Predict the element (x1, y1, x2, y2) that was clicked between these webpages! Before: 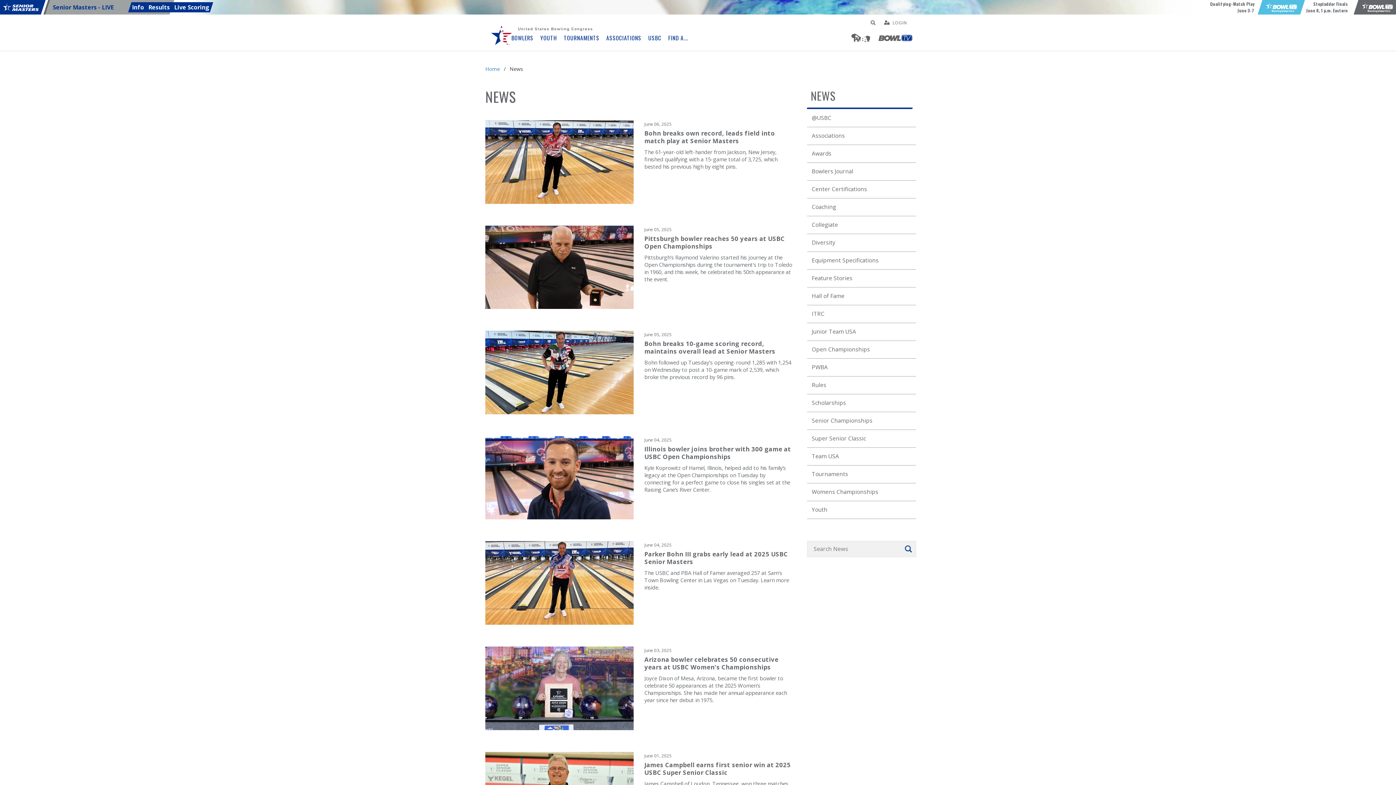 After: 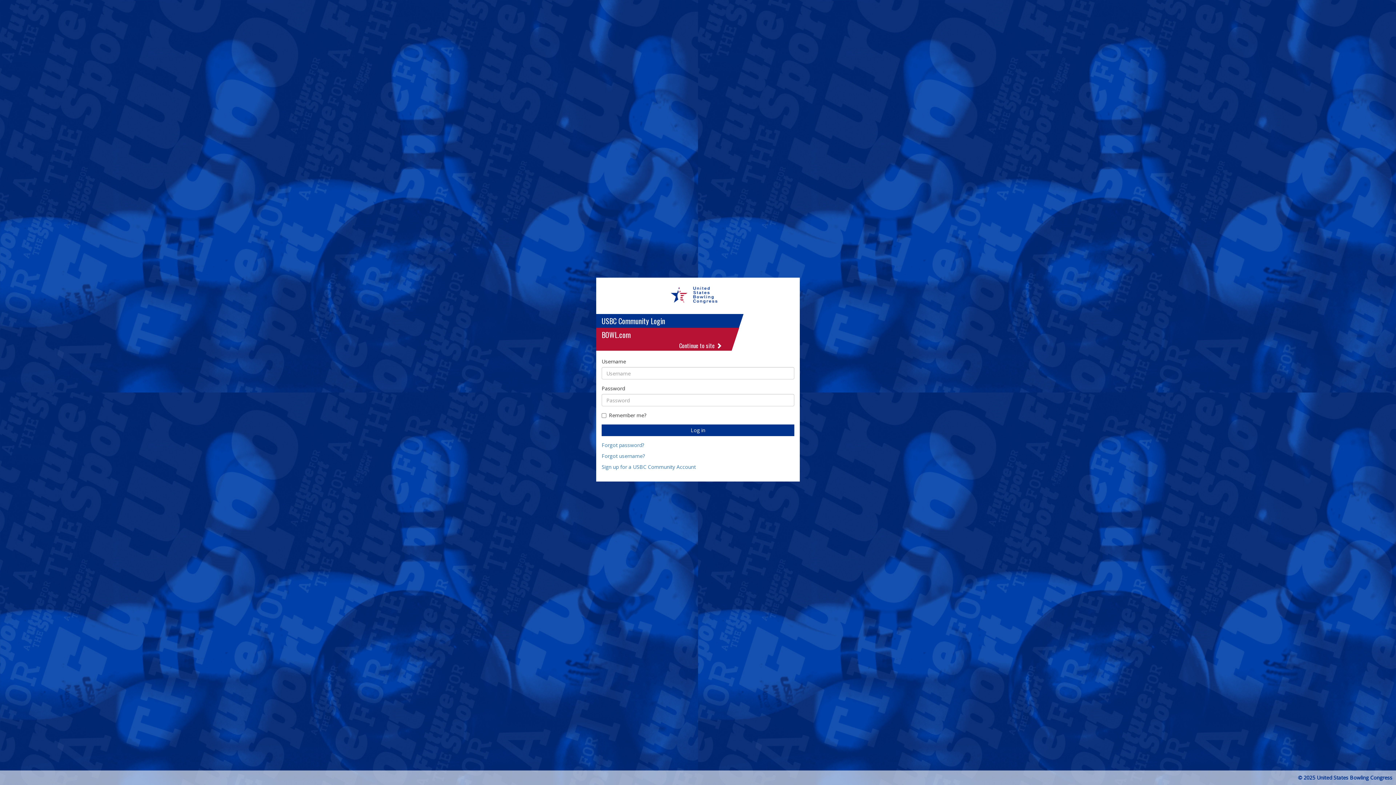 Action: bbox: (875, 18, 912, 26) label: LOGIN